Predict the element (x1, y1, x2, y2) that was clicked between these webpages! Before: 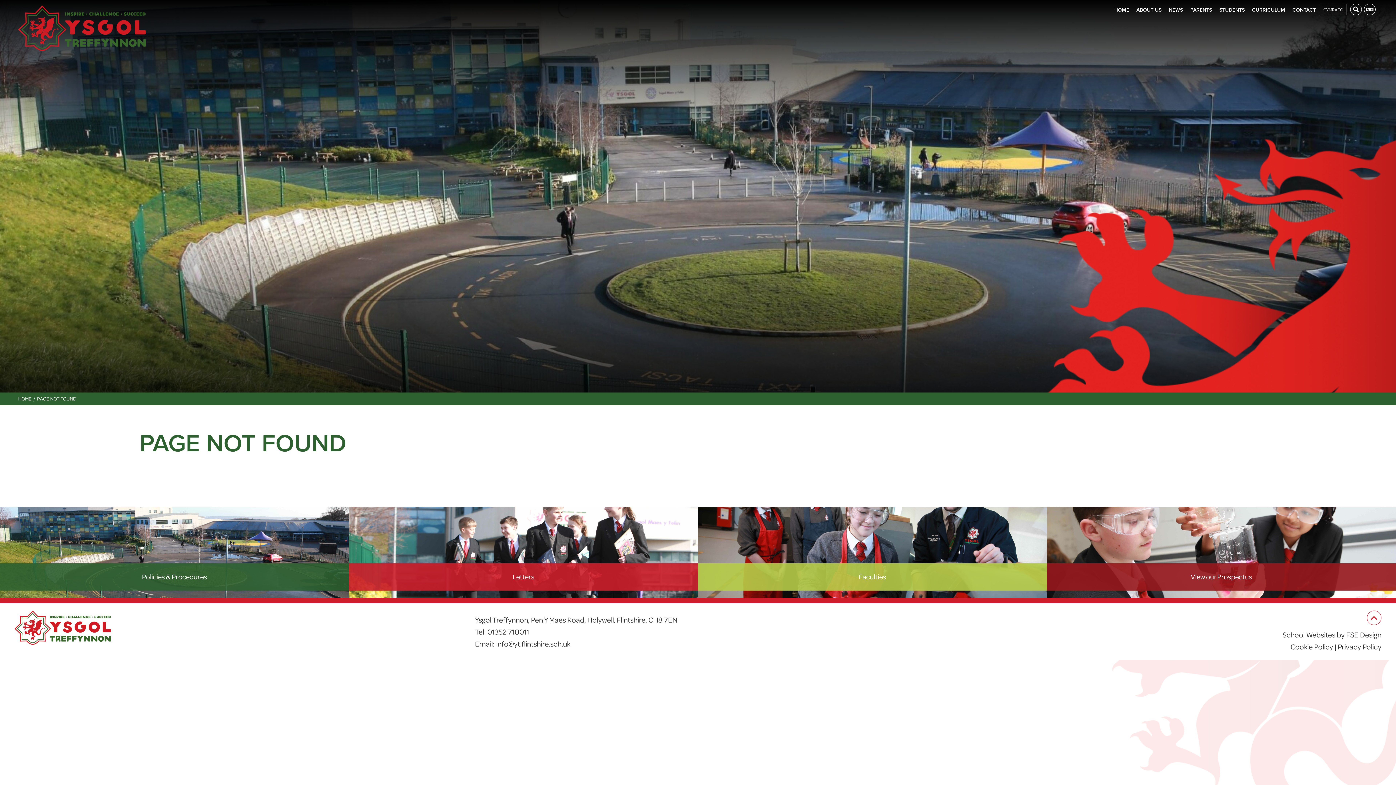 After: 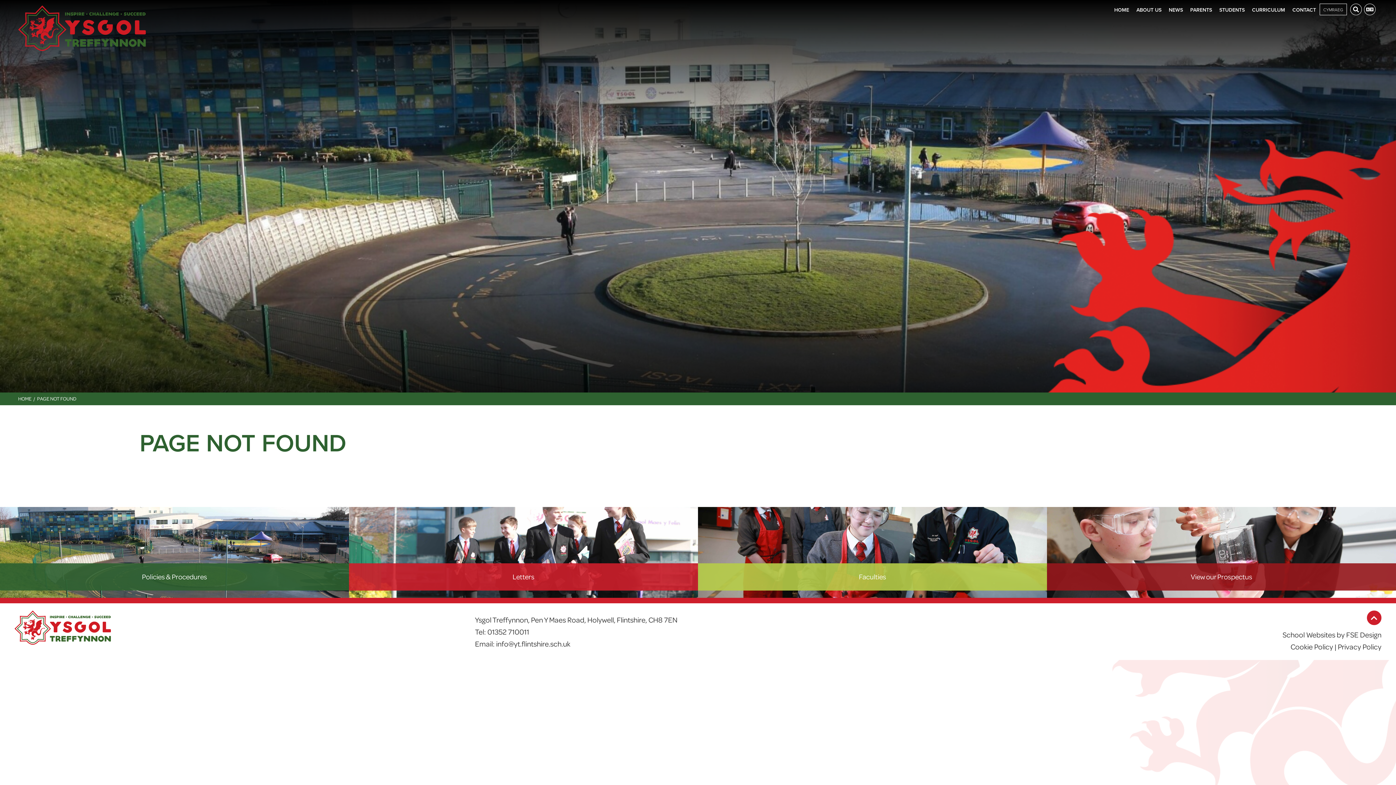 Action: bbox: (1367, 610, 1381, 625) label: Scroll to the top